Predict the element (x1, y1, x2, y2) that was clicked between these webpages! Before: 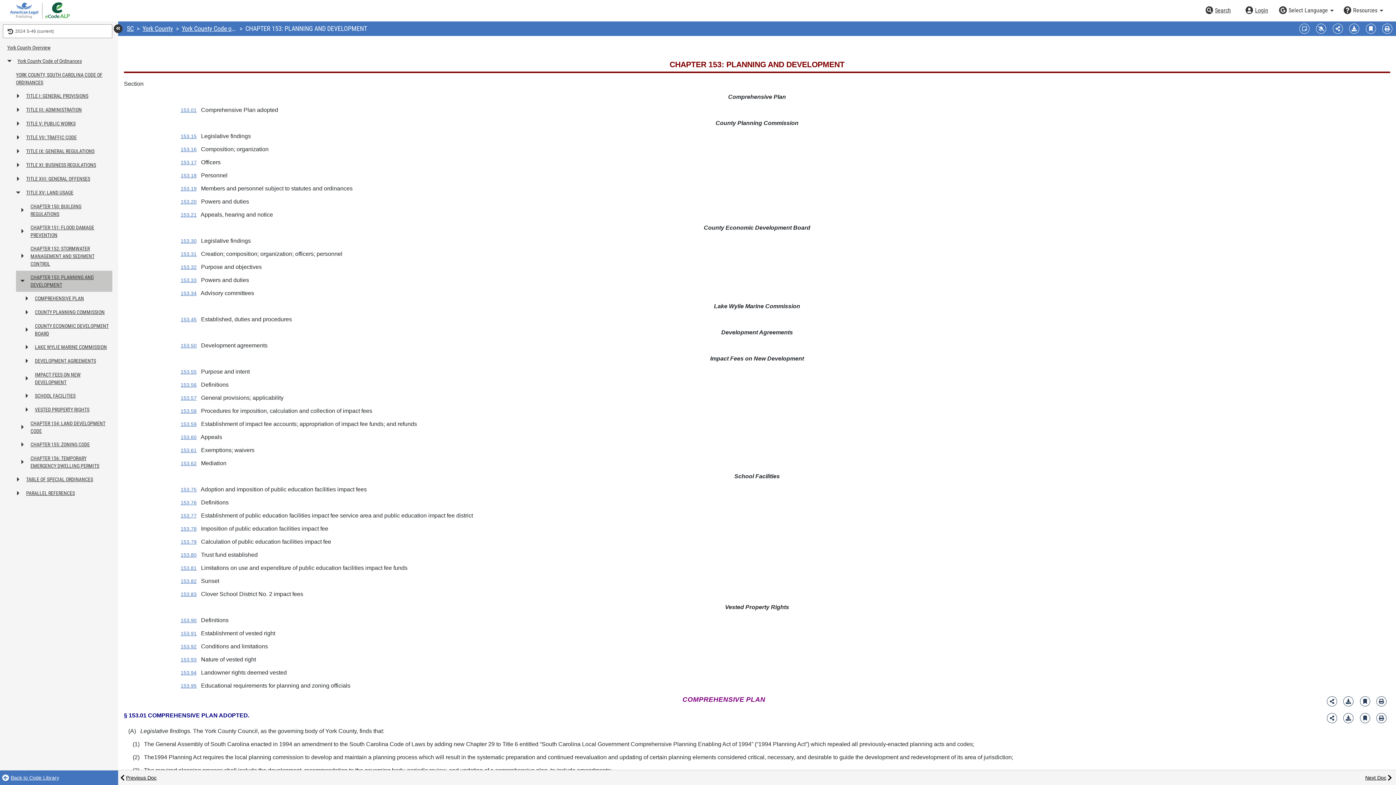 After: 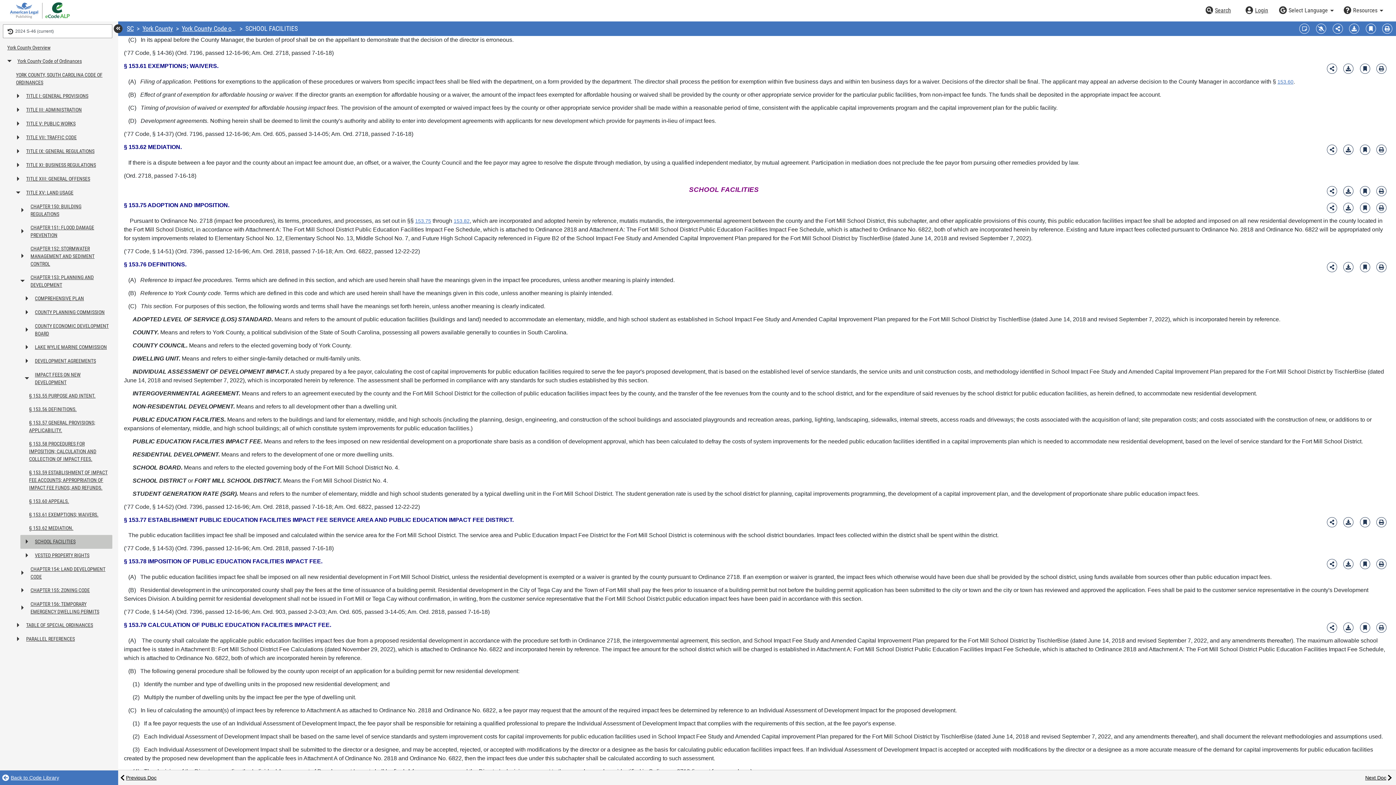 Action: label: 153.61 bbox: (180, 447, 196, 453)